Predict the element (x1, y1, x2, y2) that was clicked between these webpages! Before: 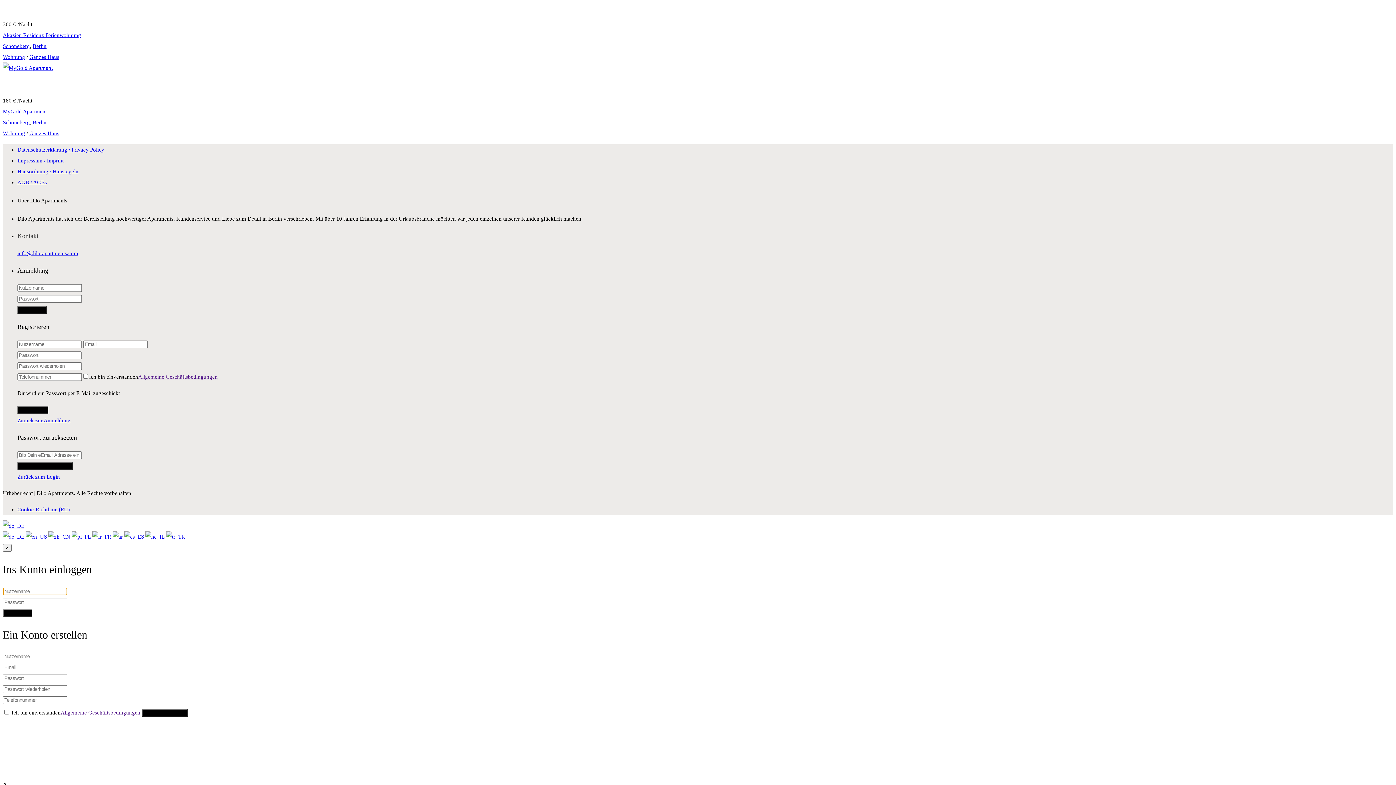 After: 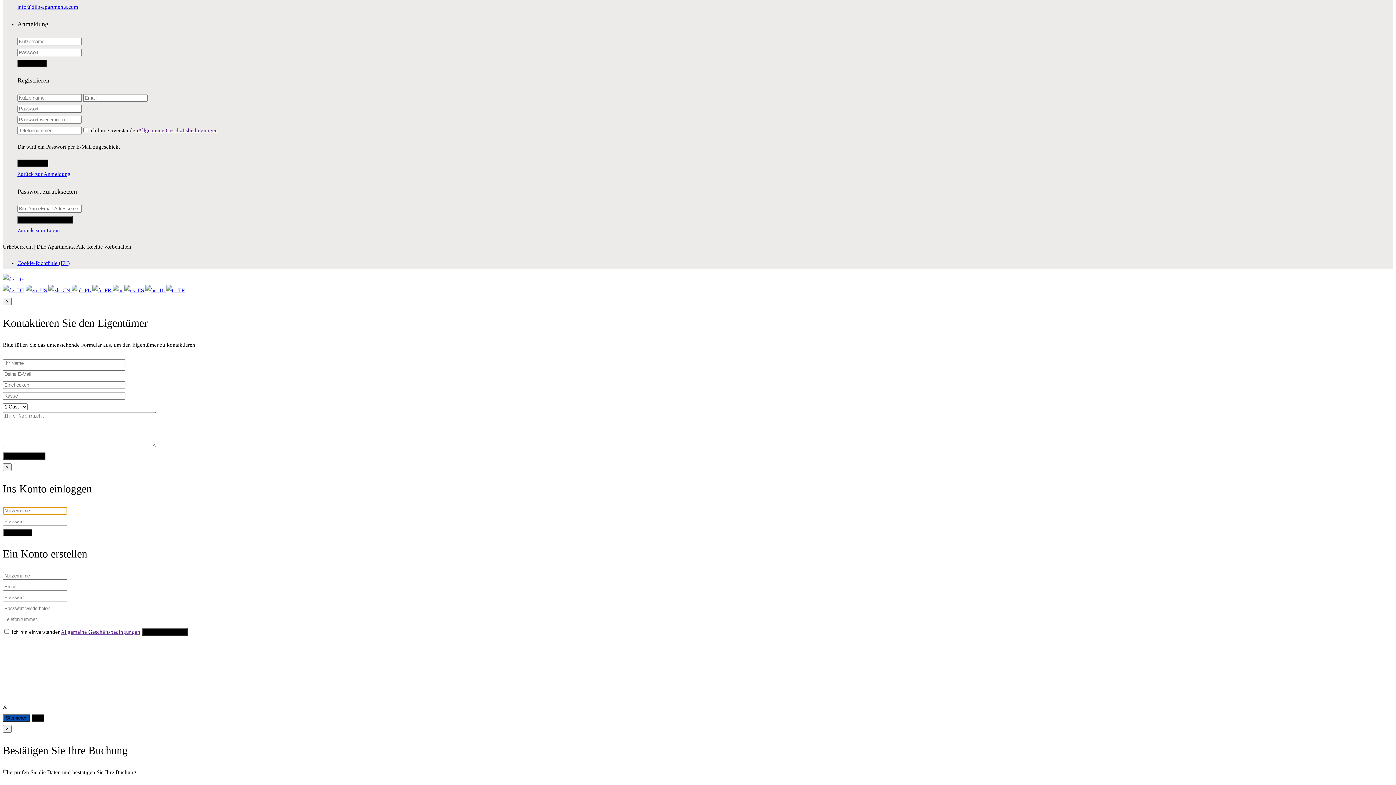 Action: bbox: (2, 108, 46, 114) label: MyGold Apartment